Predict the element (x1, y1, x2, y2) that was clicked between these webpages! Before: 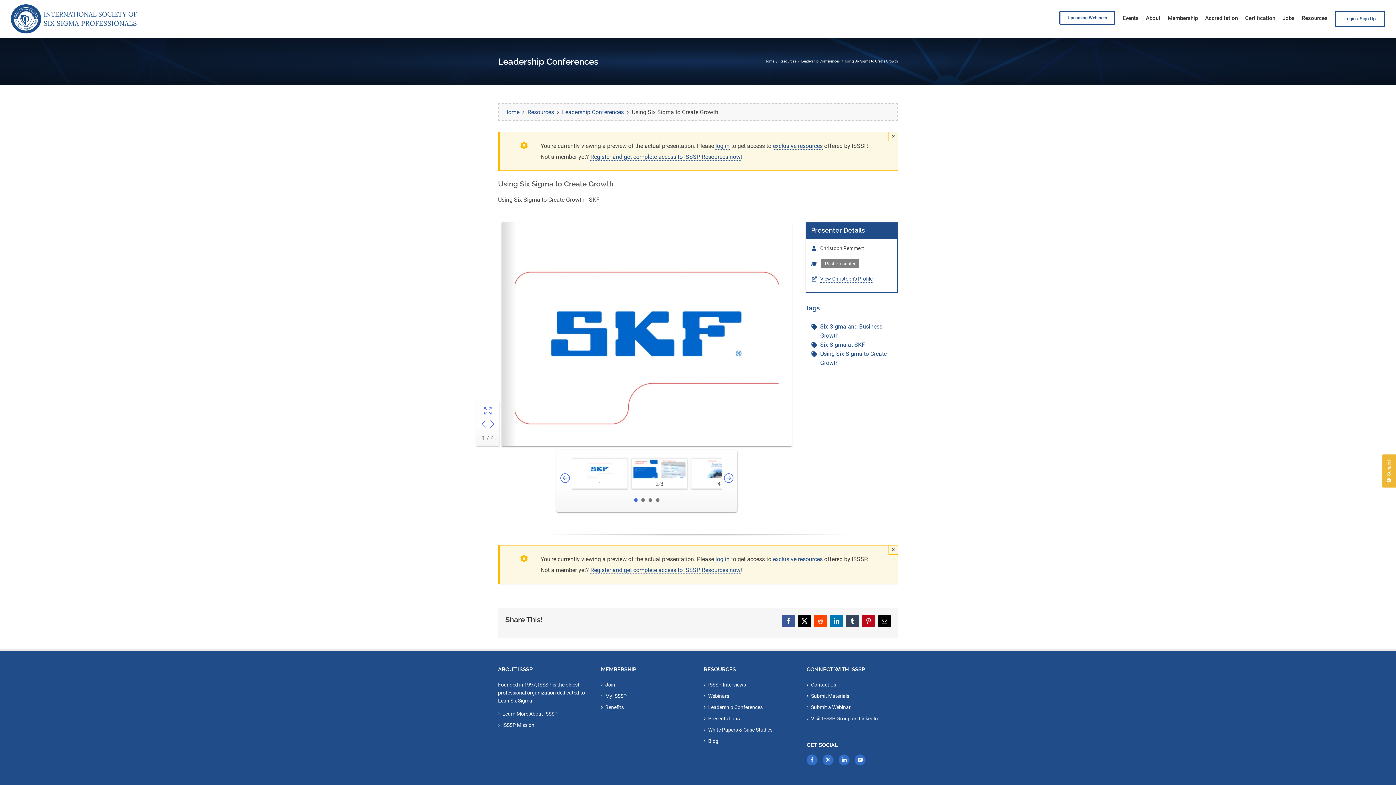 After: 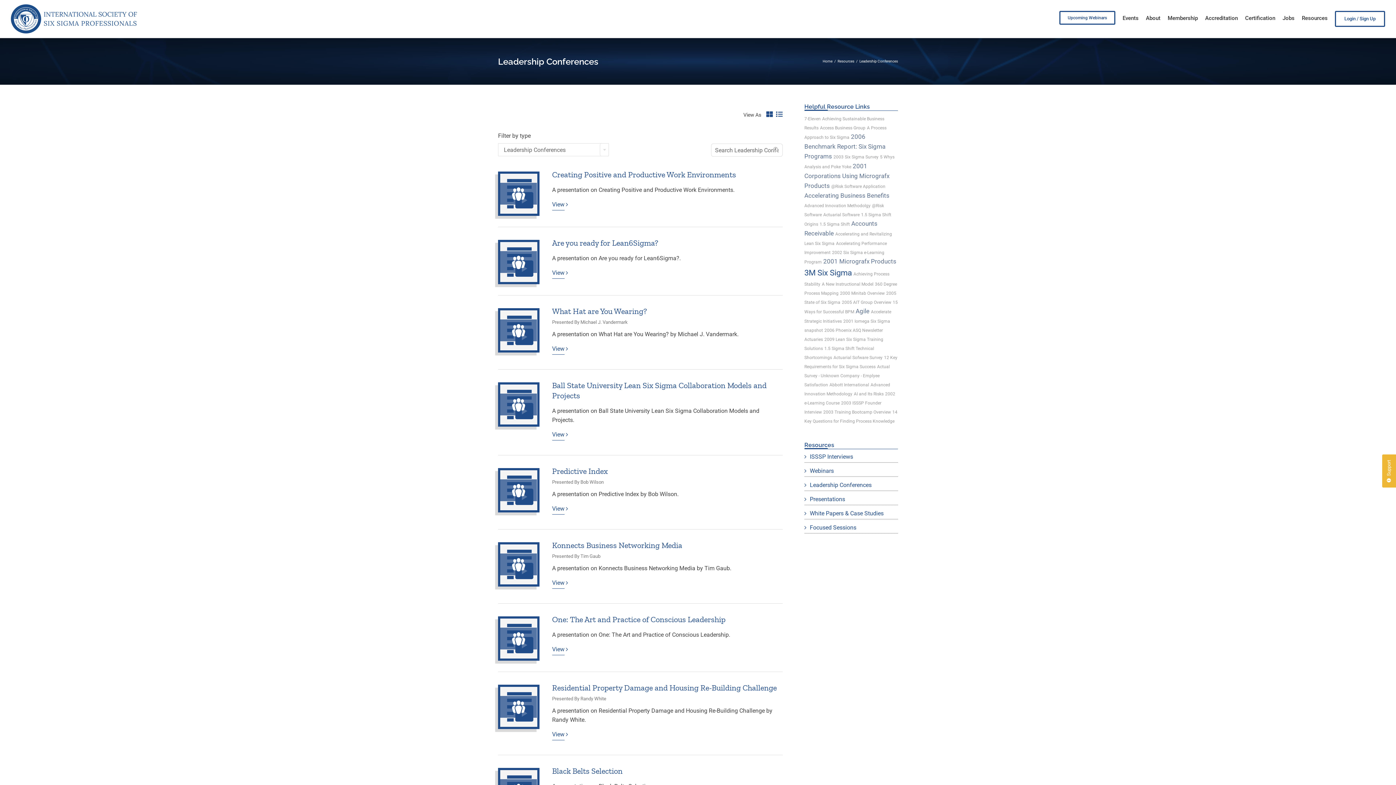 Action: bbox: (562, 108, 624, 115) label: Leadership Conferences